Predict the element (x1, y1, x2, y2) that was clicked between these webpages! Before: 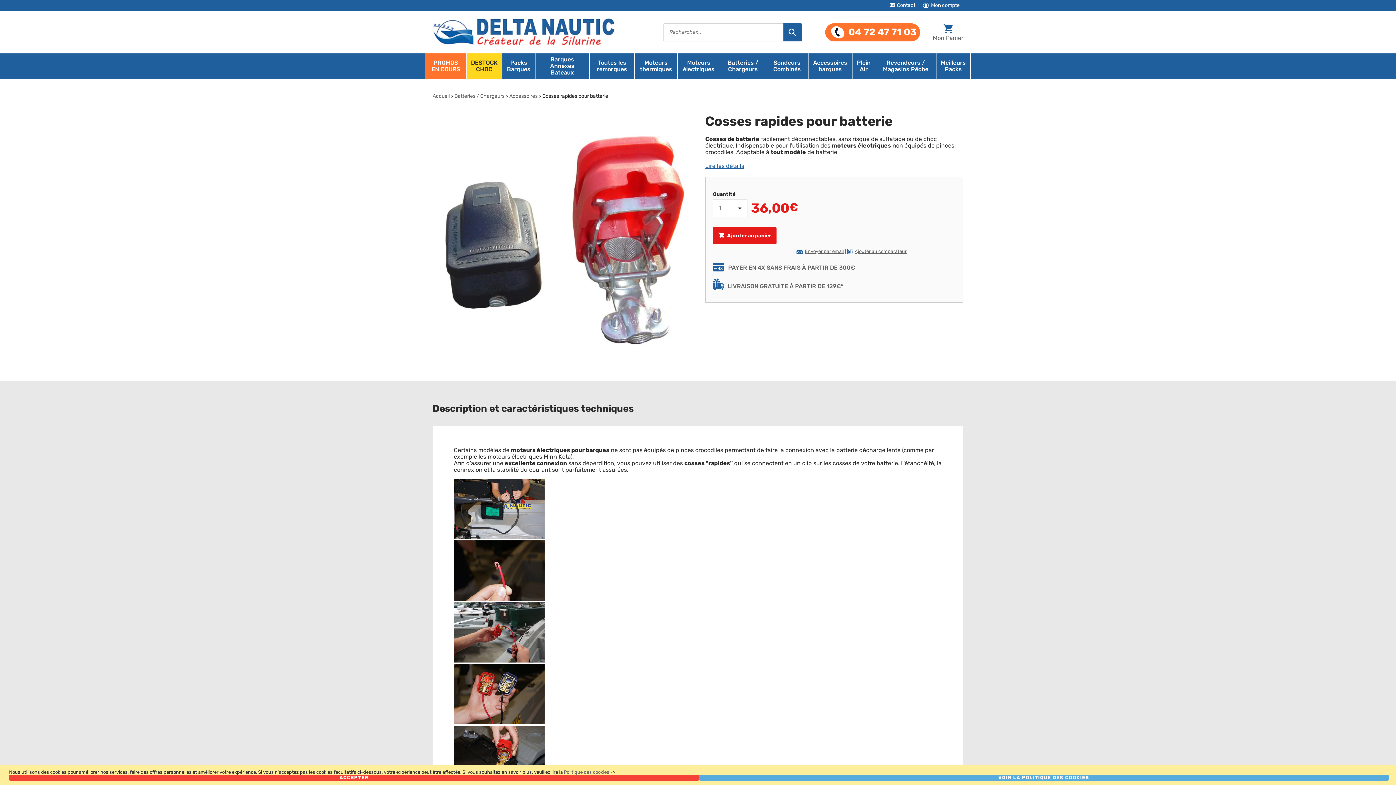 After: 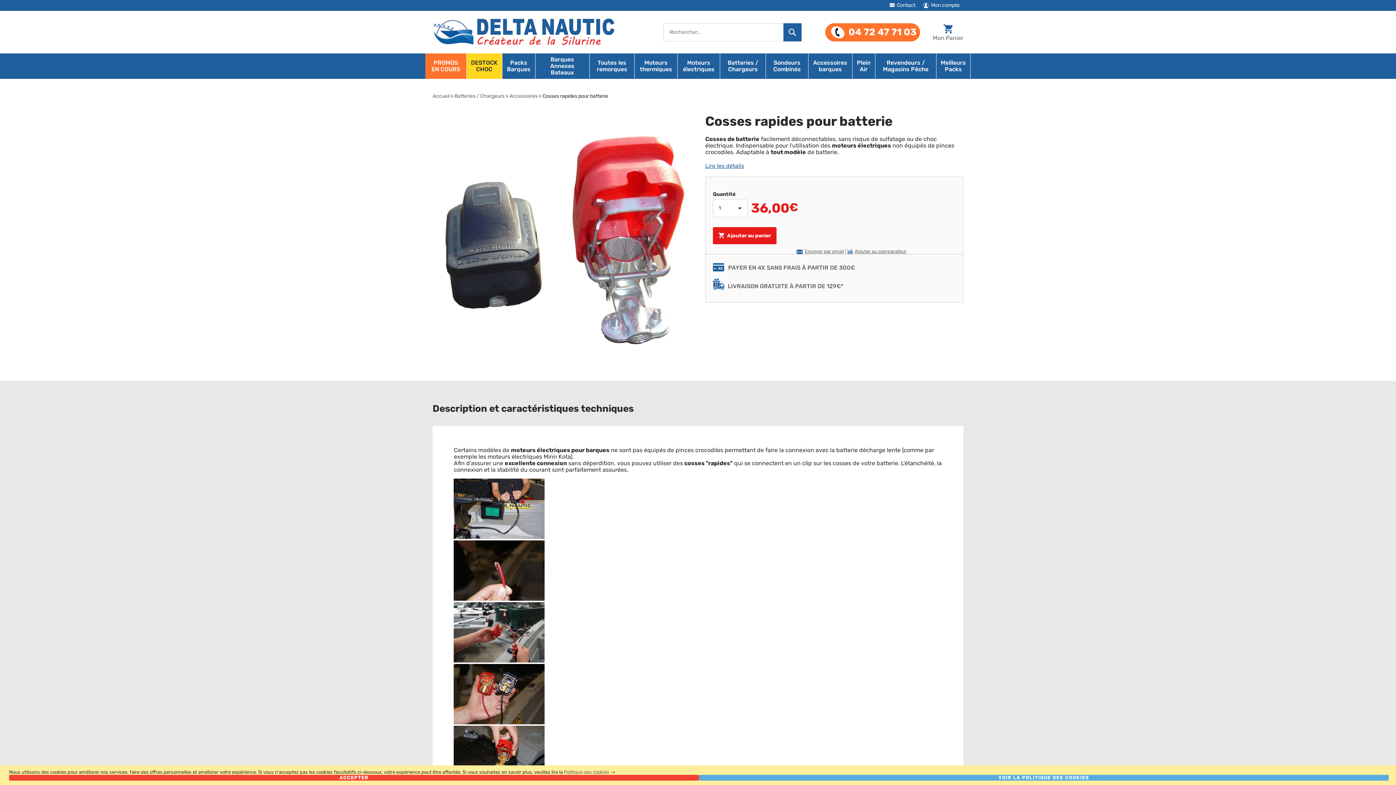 Action: bbox: (825, 23, 920, 41) label: 04 72 47 71 03